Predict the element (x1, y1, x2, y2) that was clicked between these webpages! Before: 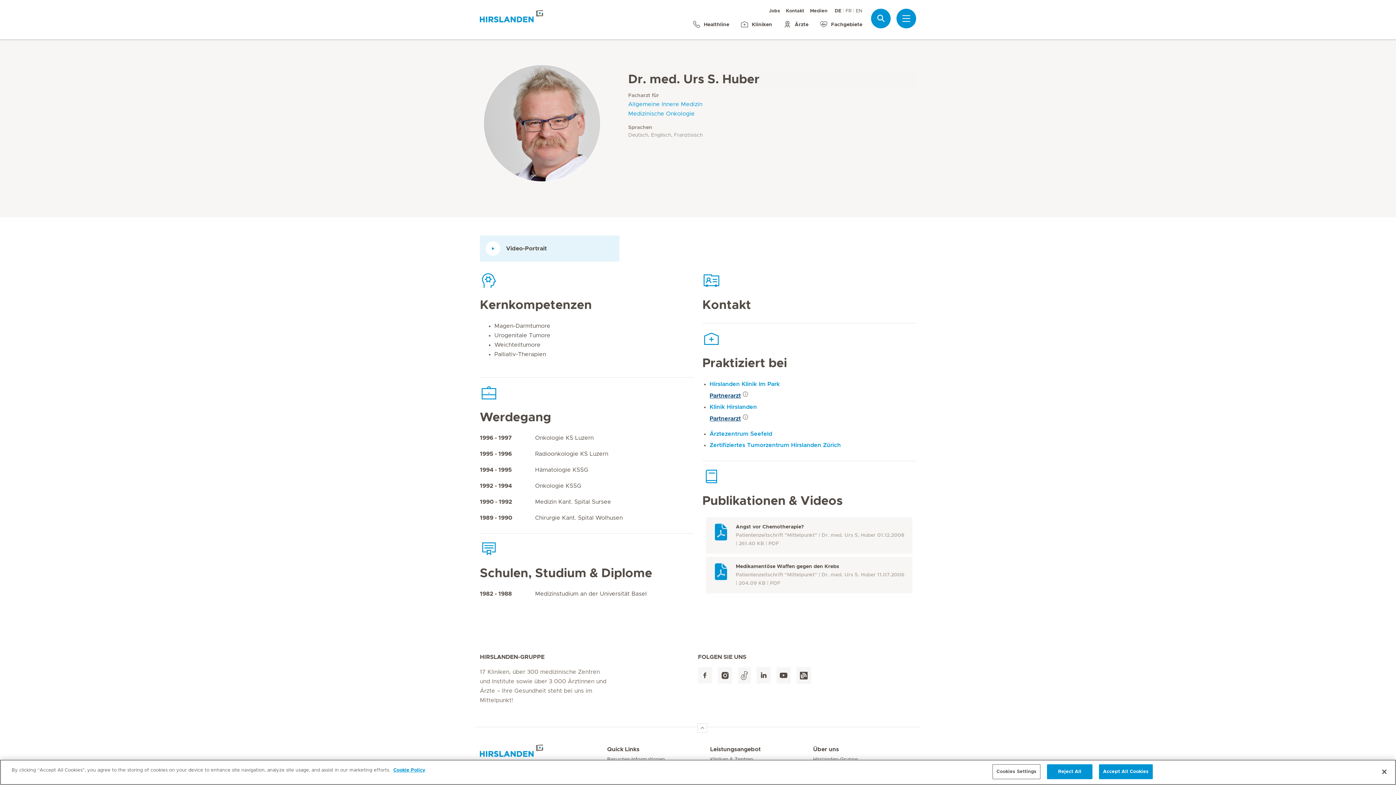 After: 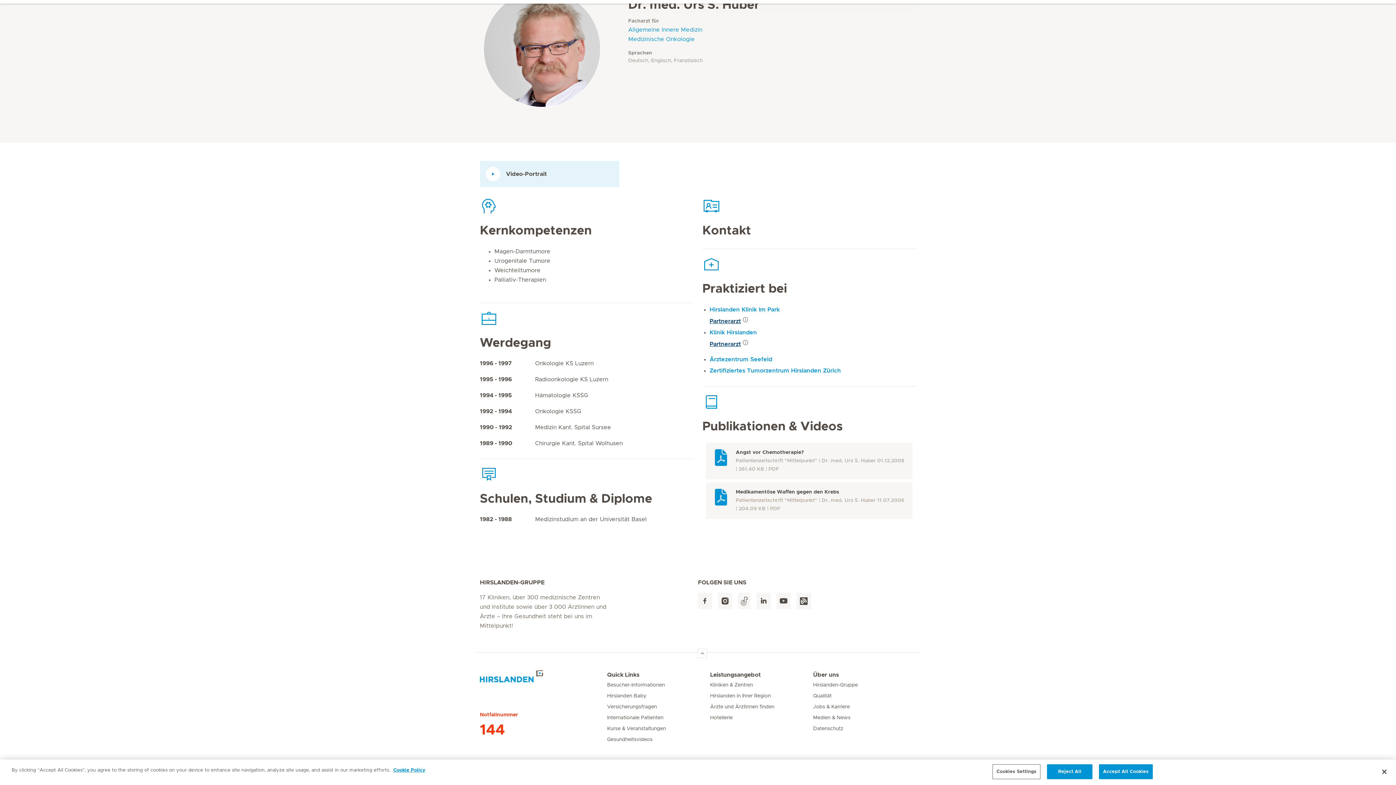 Action: label: Leistungsangebot bbox: (710, 745, 813, 754)